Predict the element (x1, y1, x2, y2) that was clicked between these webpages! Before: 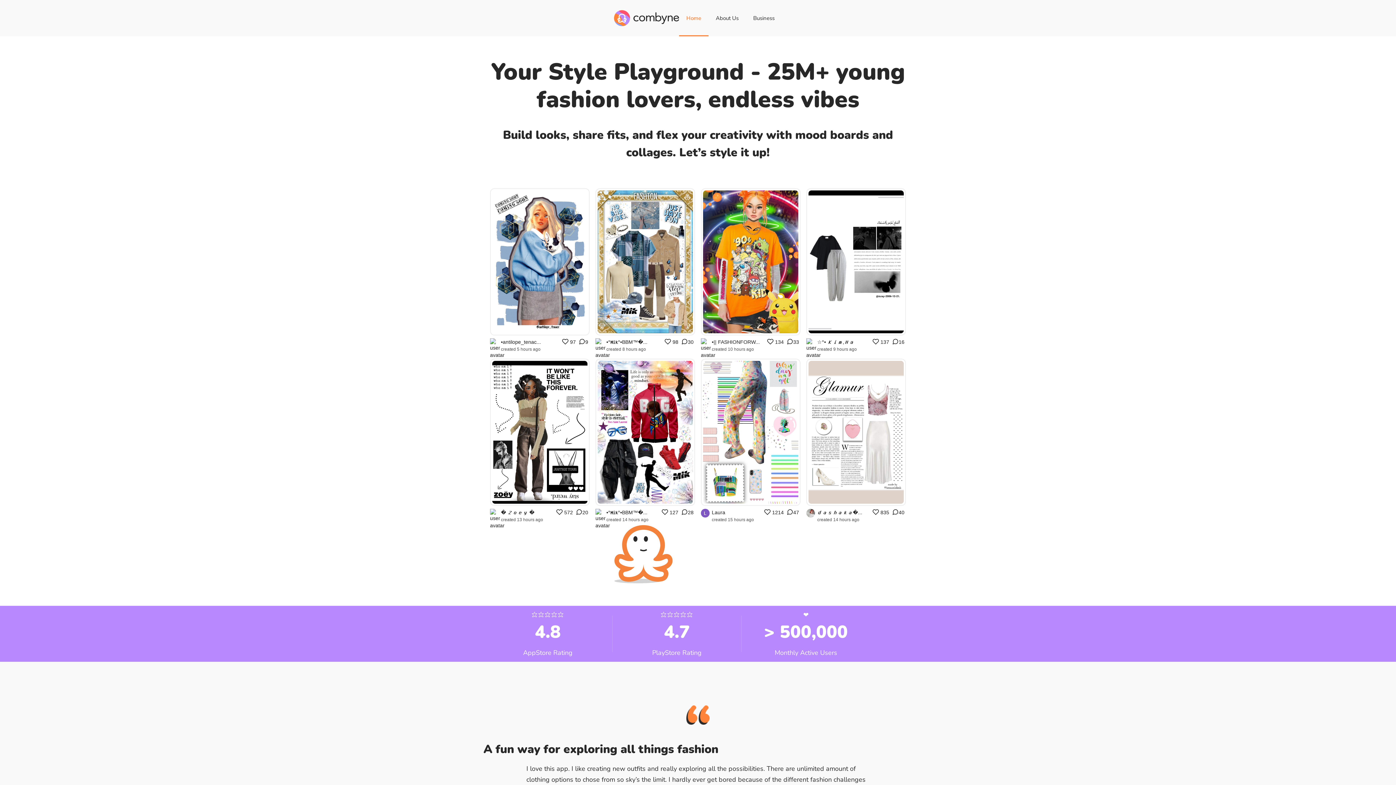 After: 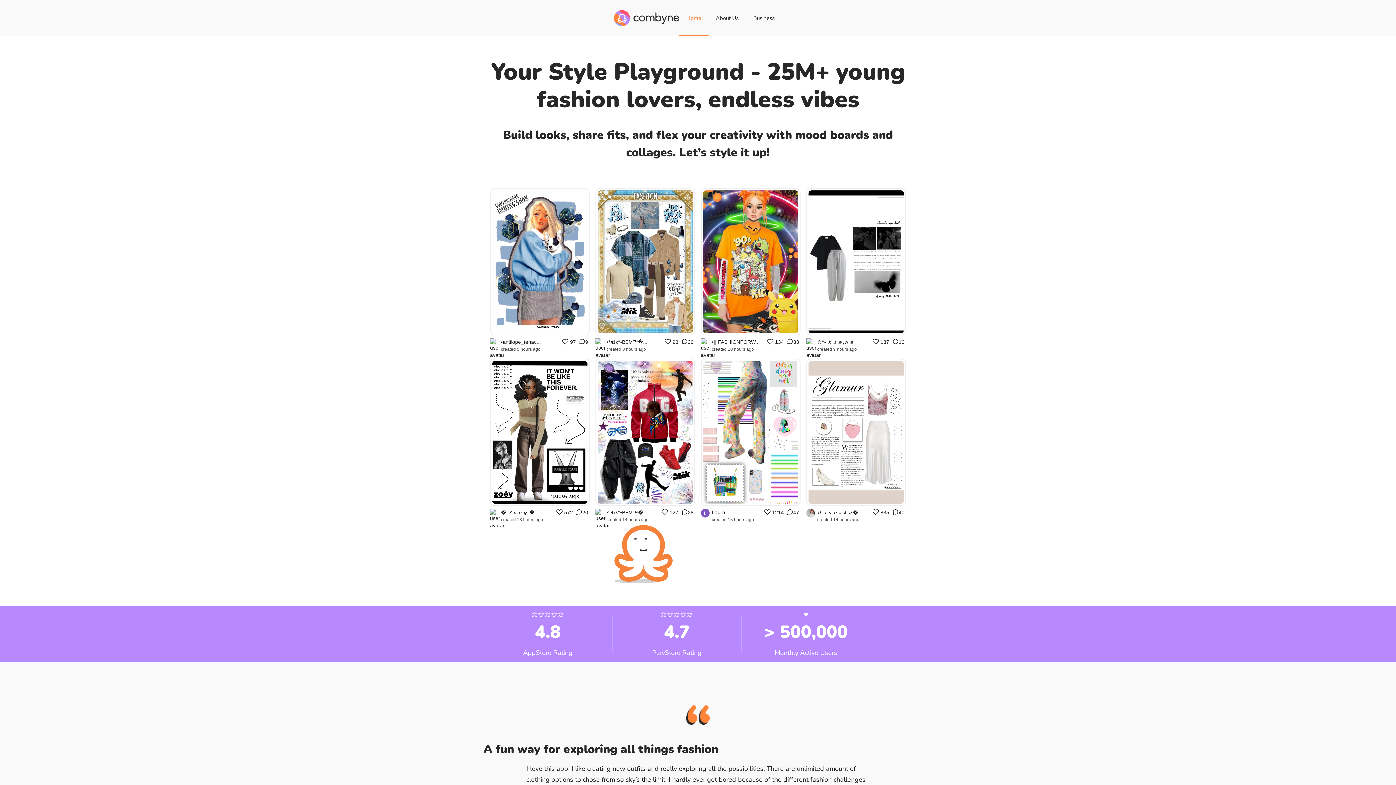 Action: bbox: (595, 509, 695, 523) label: •°𝐌𝐢𝐤°•BBM™�...
created 14 hours ago
127
28